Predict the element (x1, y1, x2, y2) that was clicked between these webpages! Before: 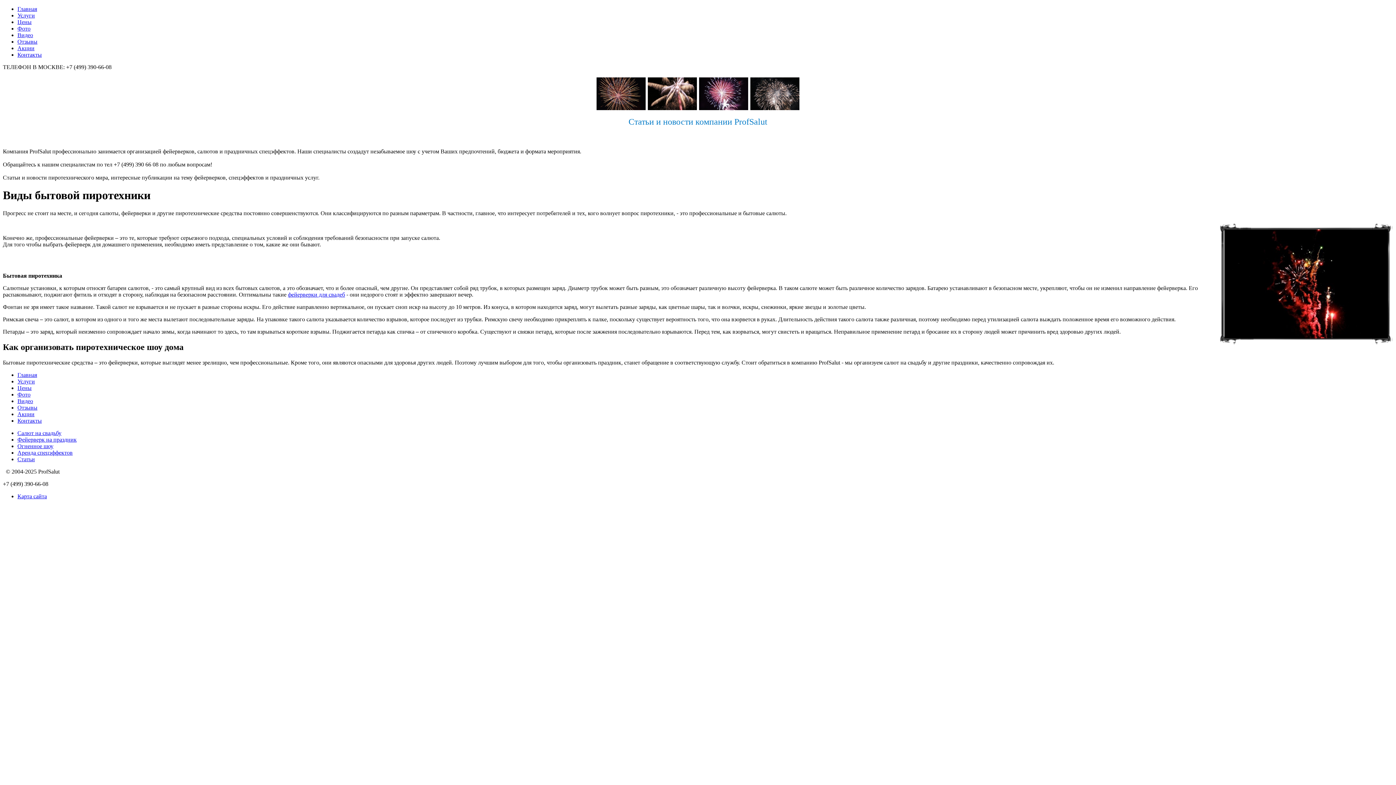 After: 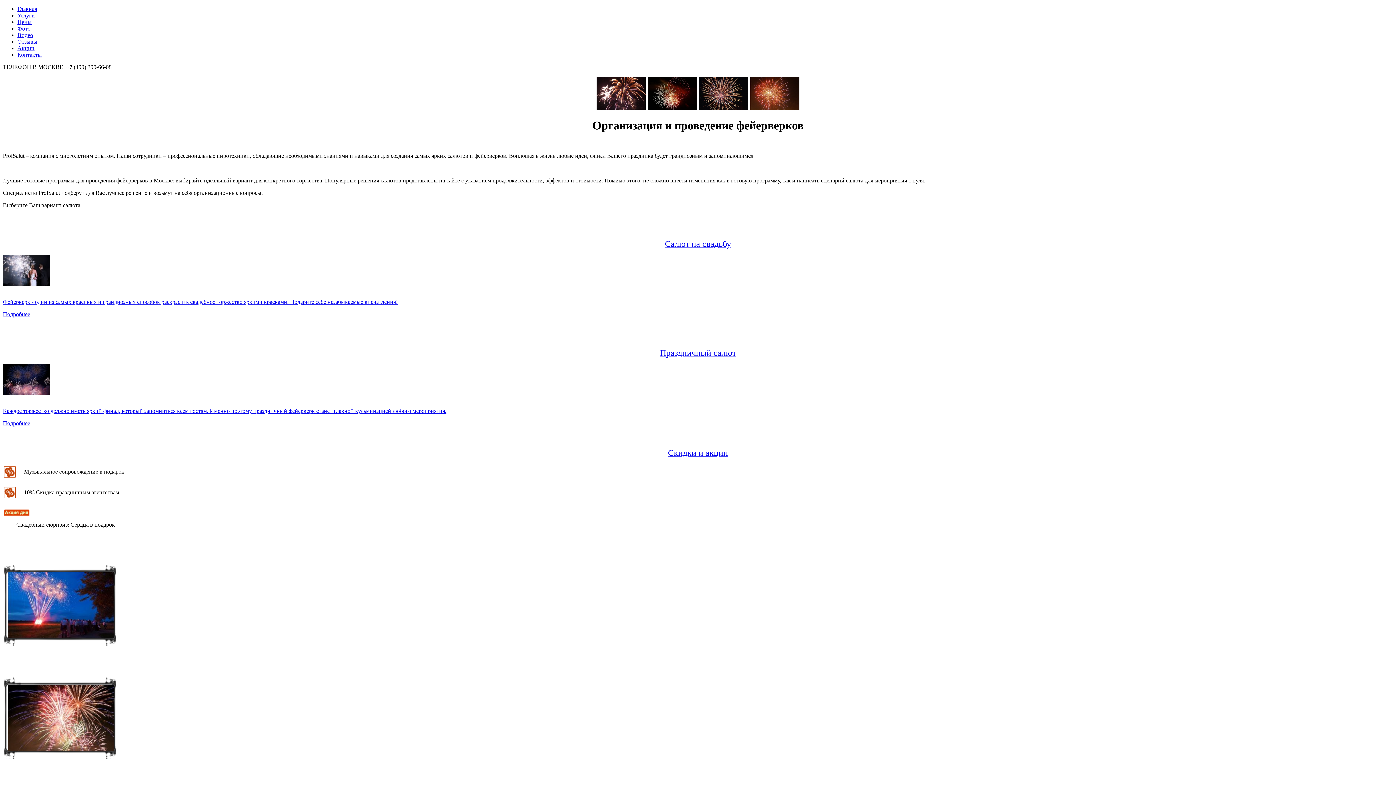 Action: bbox: (17, 5, 37, 12) label: Главная